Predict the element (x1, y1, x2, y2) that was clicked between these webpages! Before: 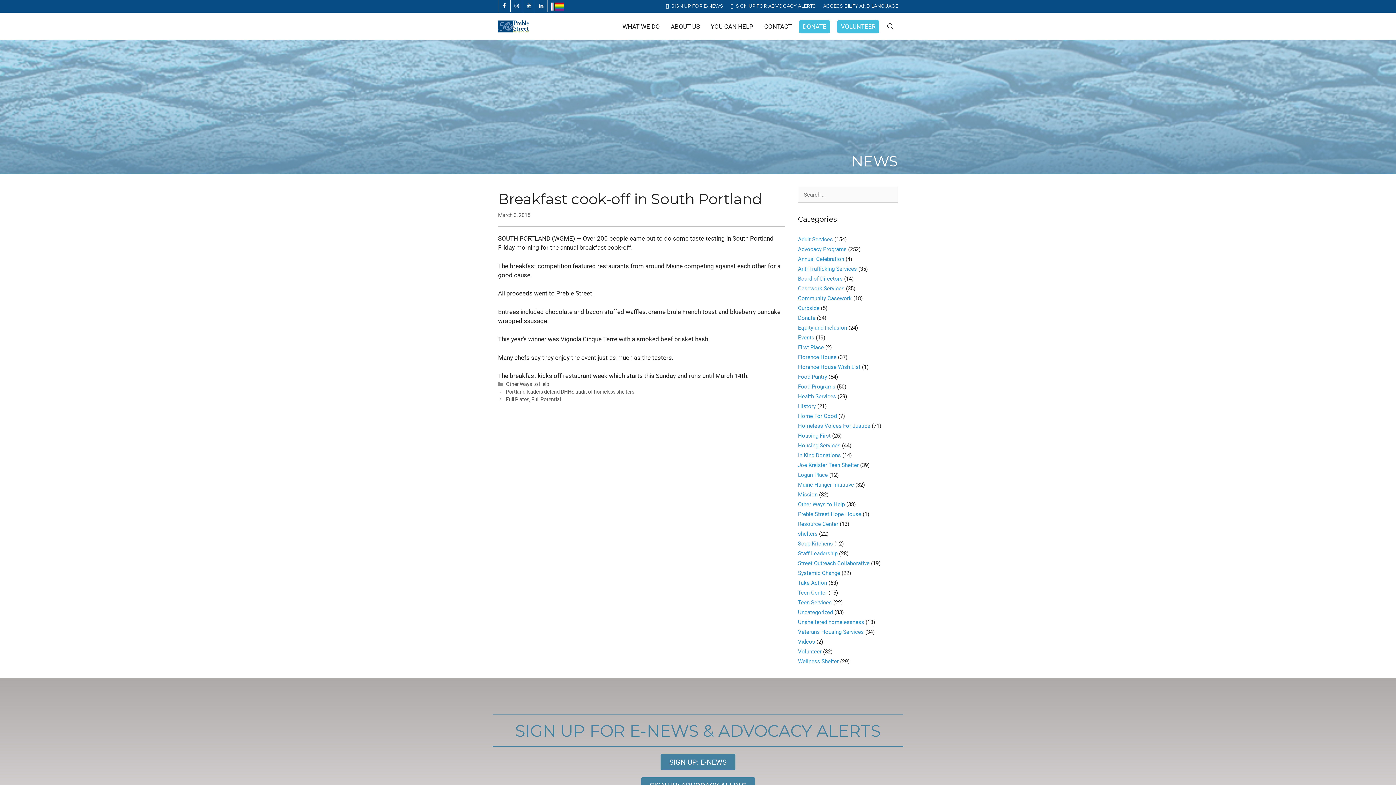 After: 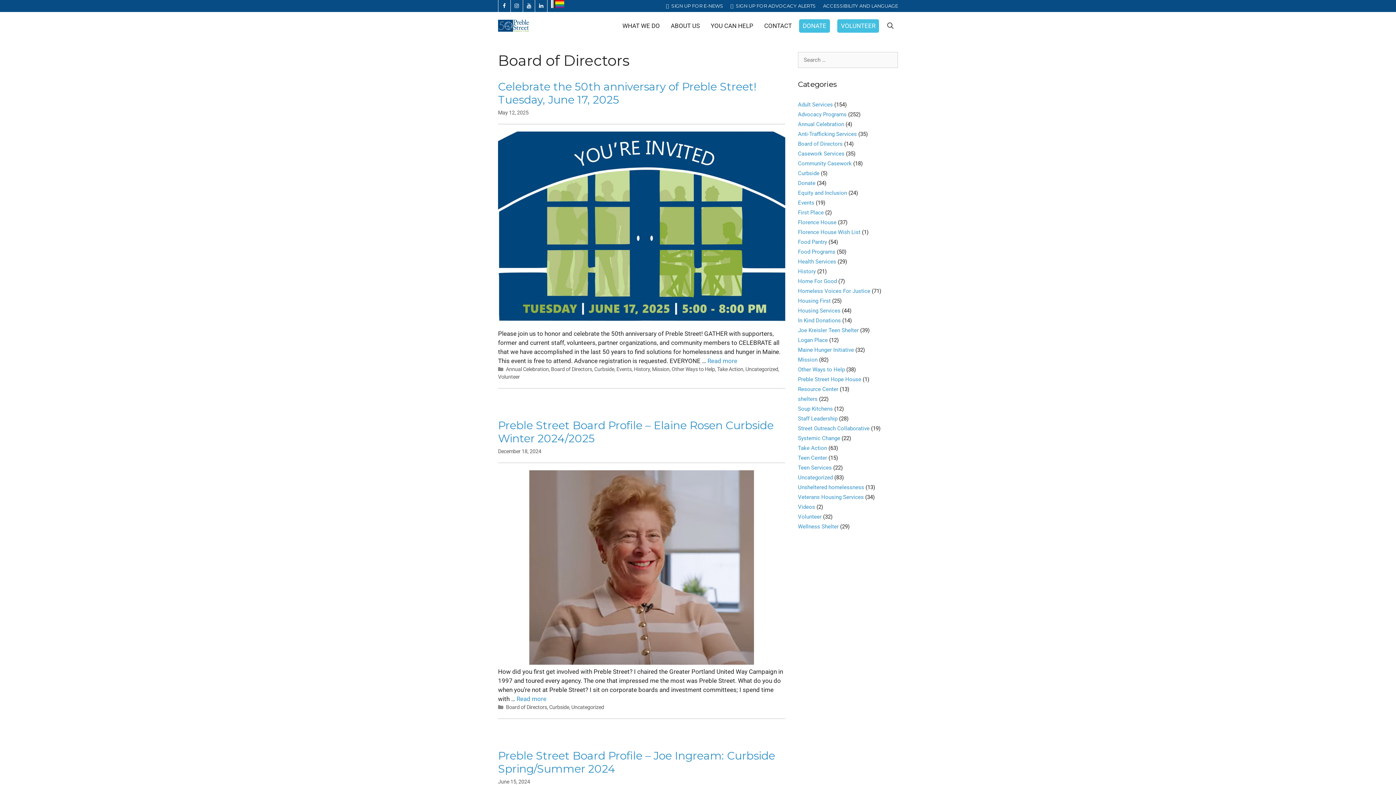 Action: bbox: (798, 275, 842, 282) label: Board of Directors